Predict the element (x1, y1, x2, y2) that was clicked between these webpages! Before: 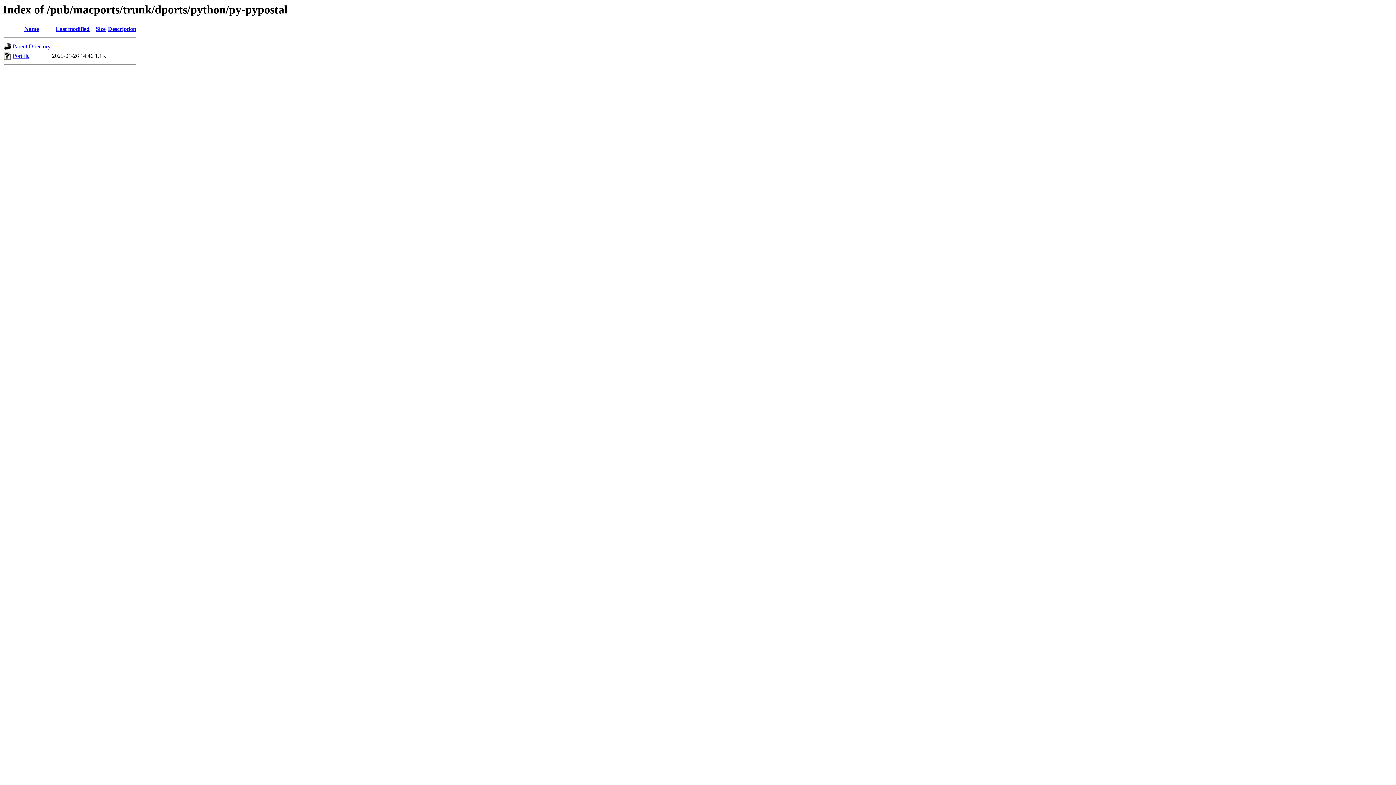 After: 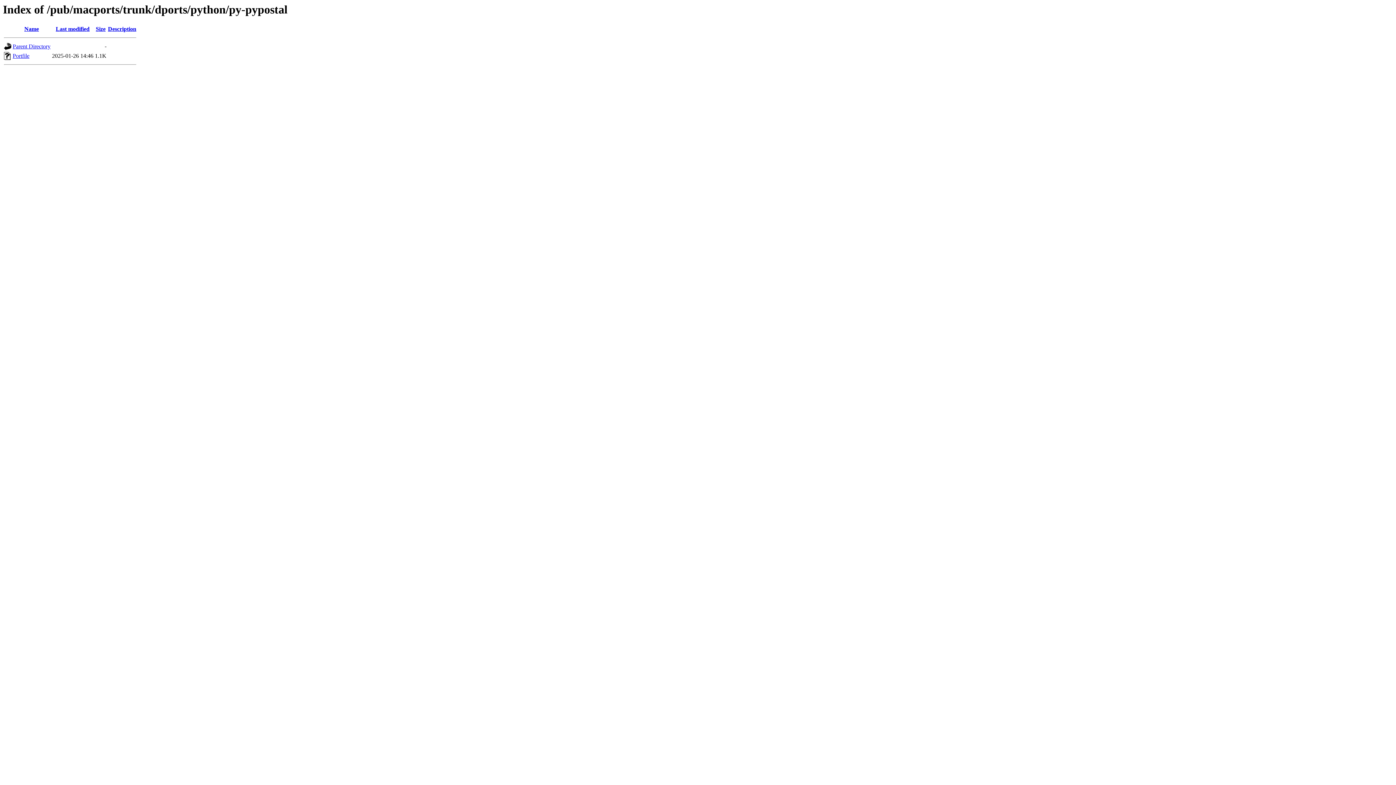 Action: bbox: (24, 25, 38, 32) label: Name